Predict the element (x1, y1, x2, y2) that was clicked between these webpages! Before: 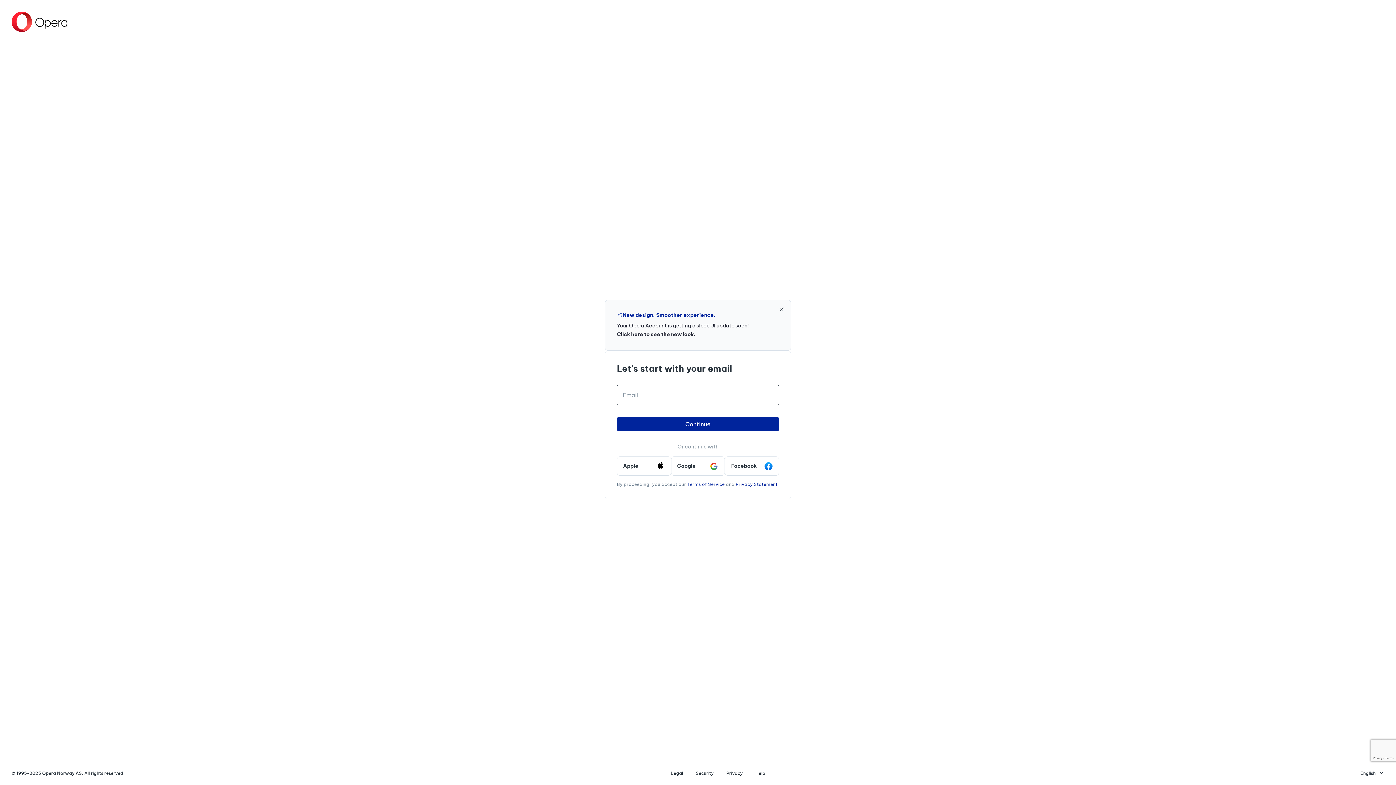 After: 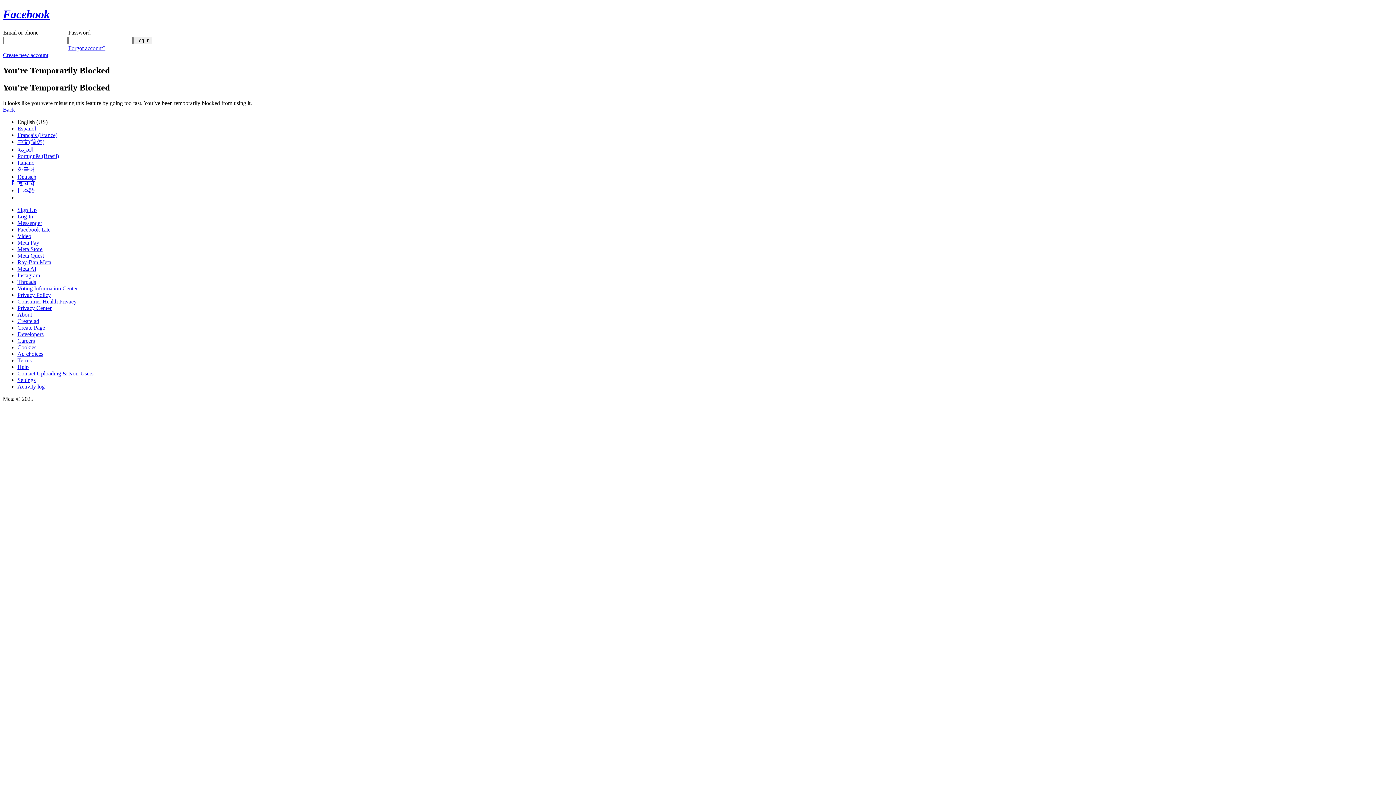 Action: label: Facebook bbox: (725, 456, 779, 475)